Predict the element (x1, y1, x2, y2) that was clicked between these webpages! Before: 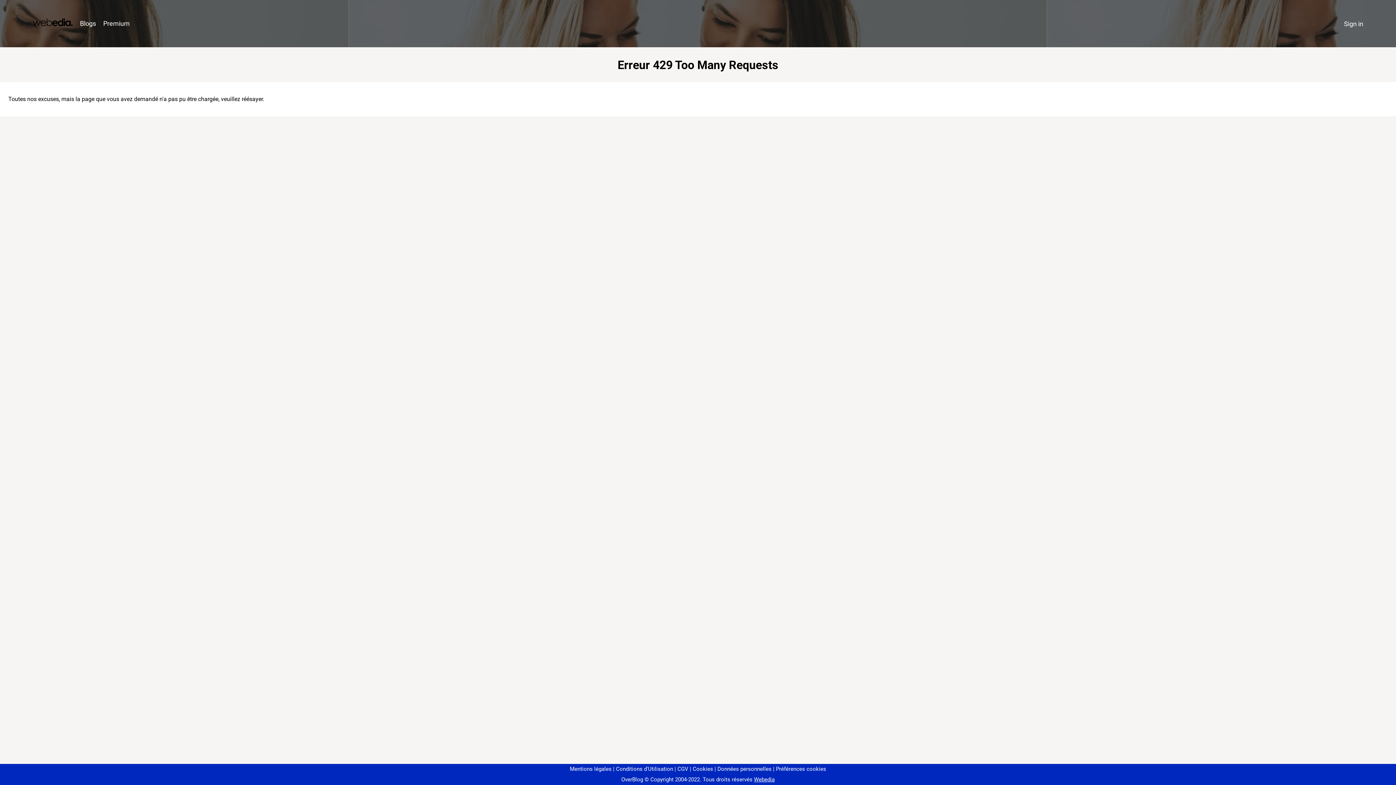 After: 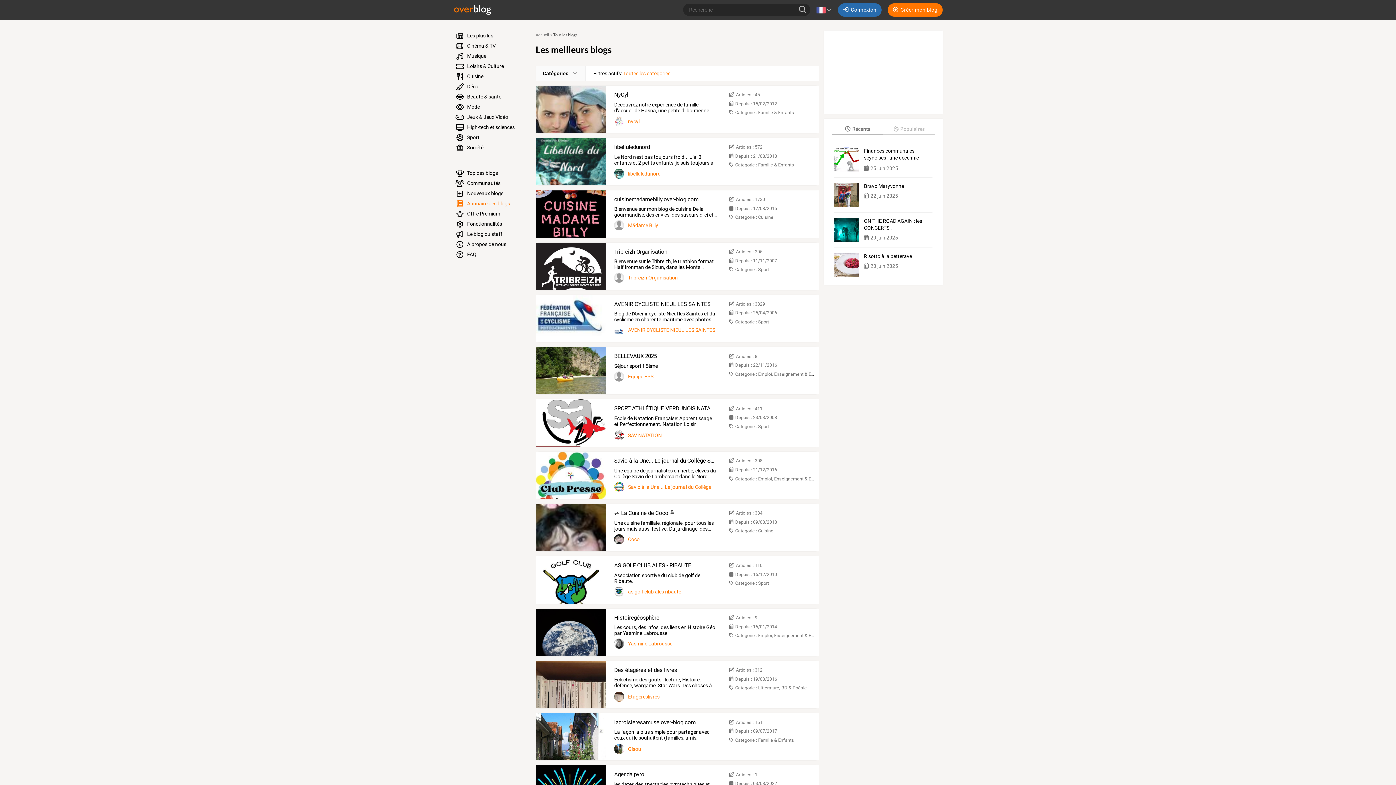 Action: label: Blogs bbox: (76, 16, 99, 31)